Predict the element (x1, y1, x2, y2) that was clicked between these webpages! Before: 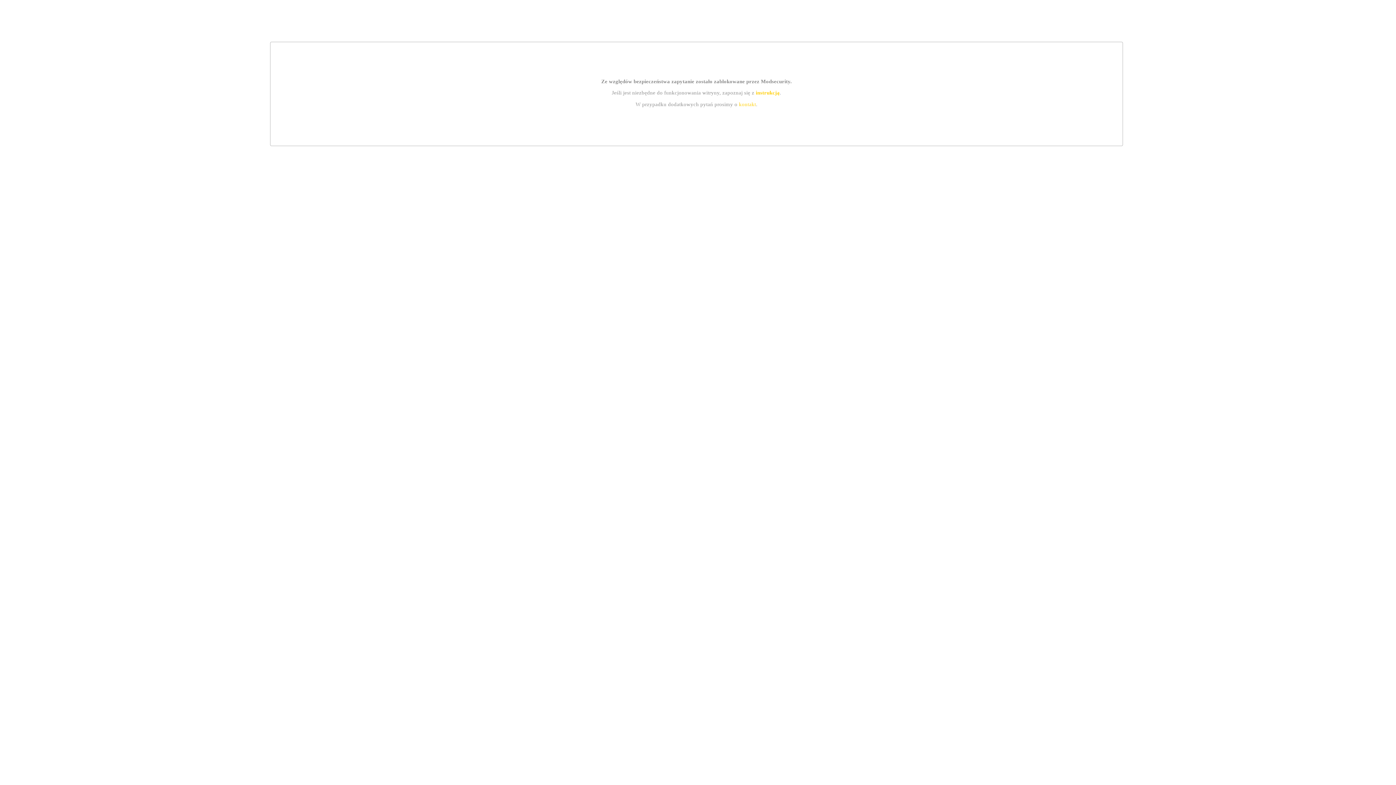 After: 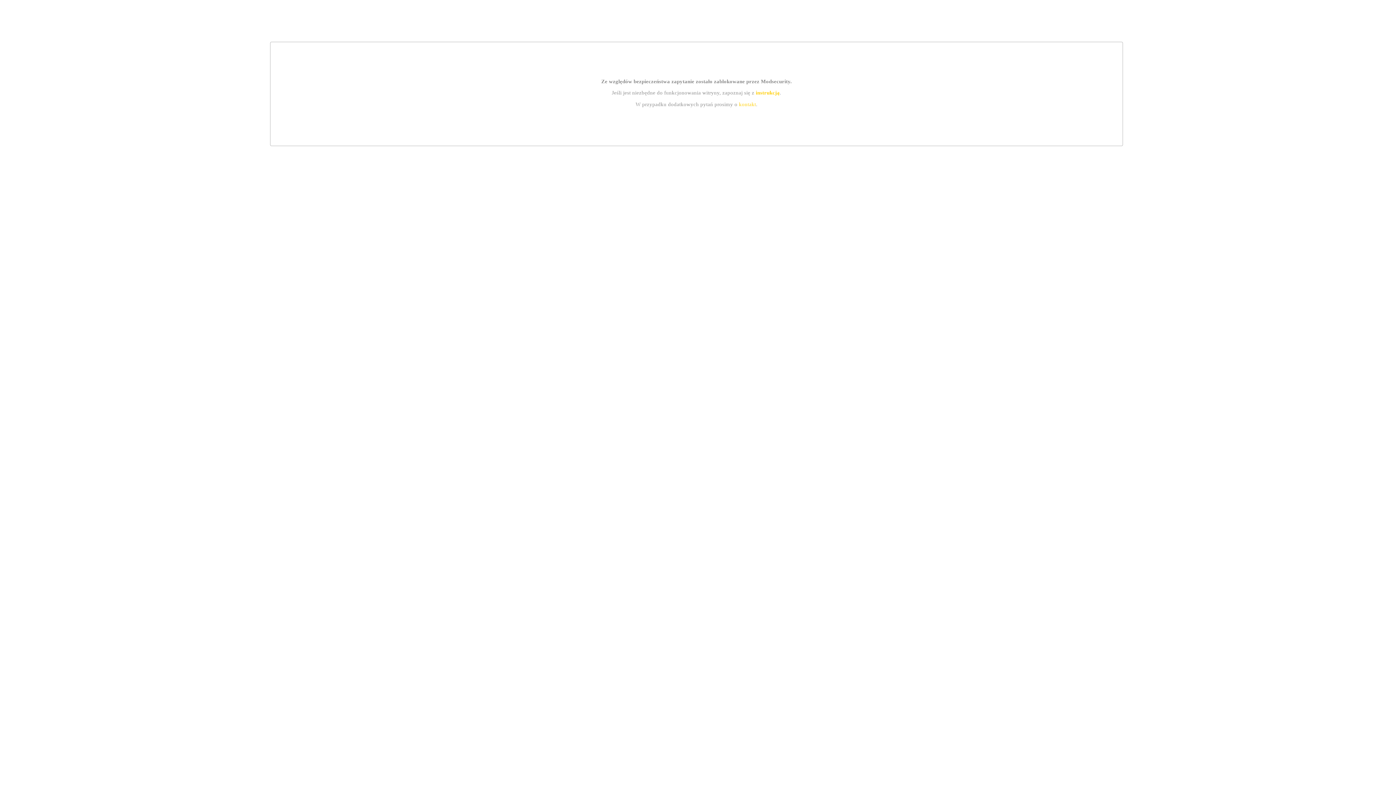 Action: label: instrukcją bbox: (755, 89, 779, 95)